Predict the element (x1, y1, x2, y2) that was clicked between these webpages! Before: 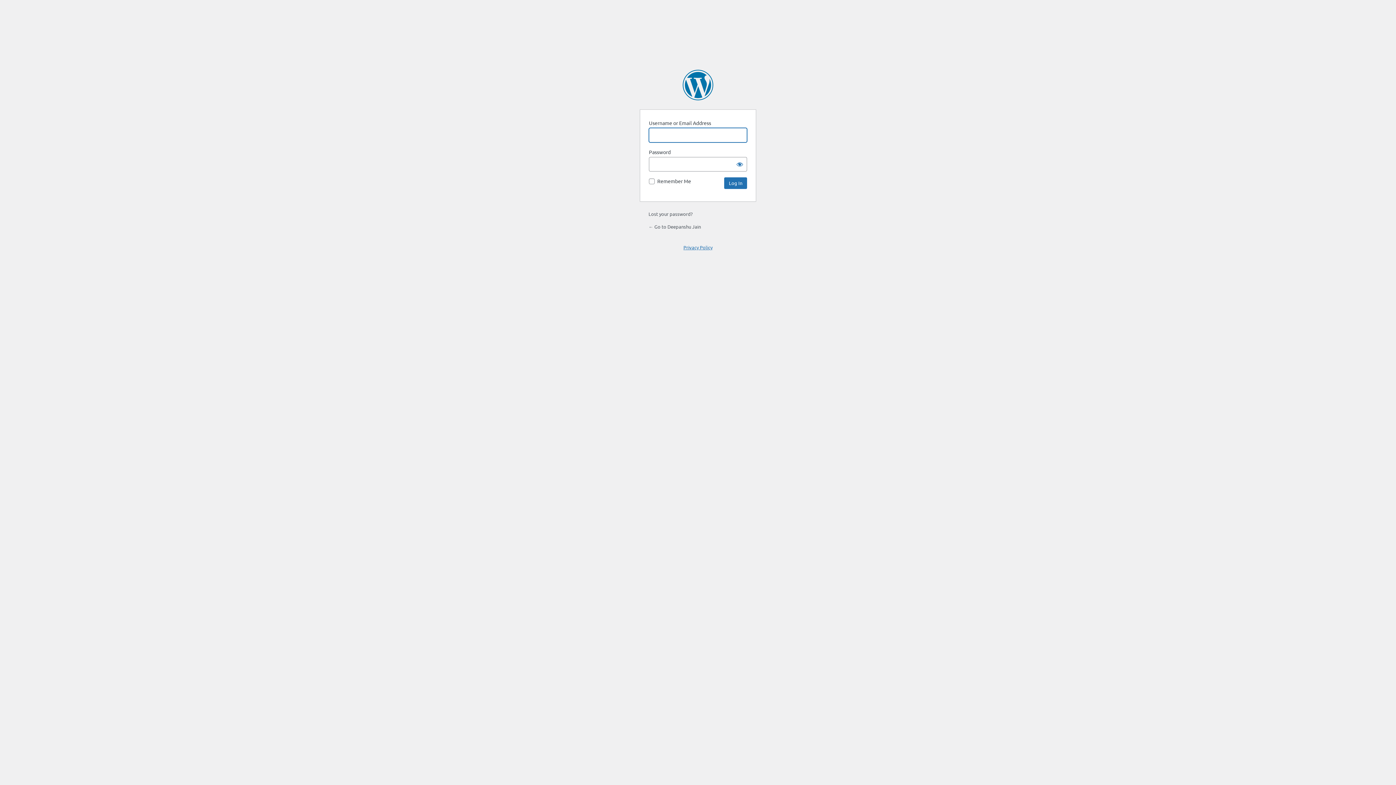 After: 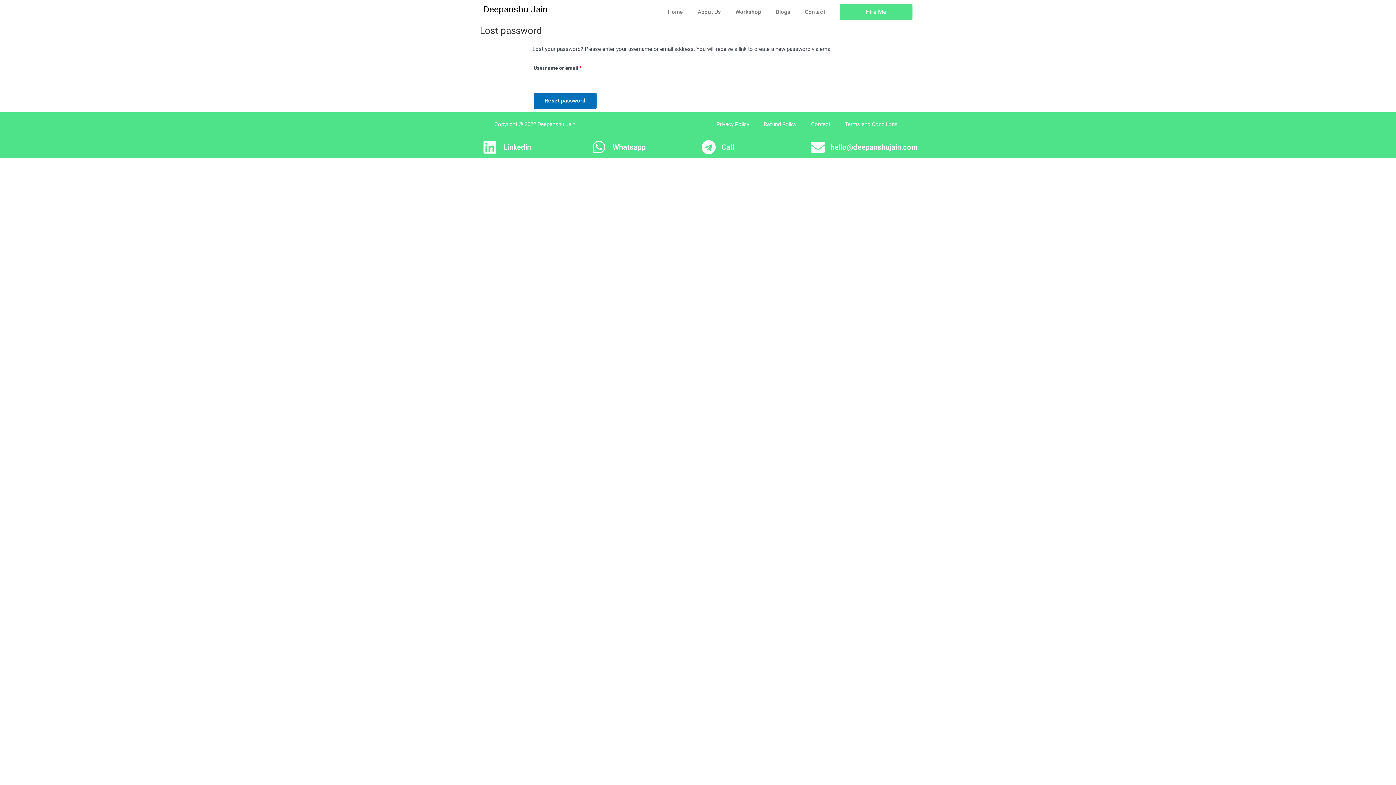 Action: bbox: (648, 210, 692, 217) label: Lost your password?